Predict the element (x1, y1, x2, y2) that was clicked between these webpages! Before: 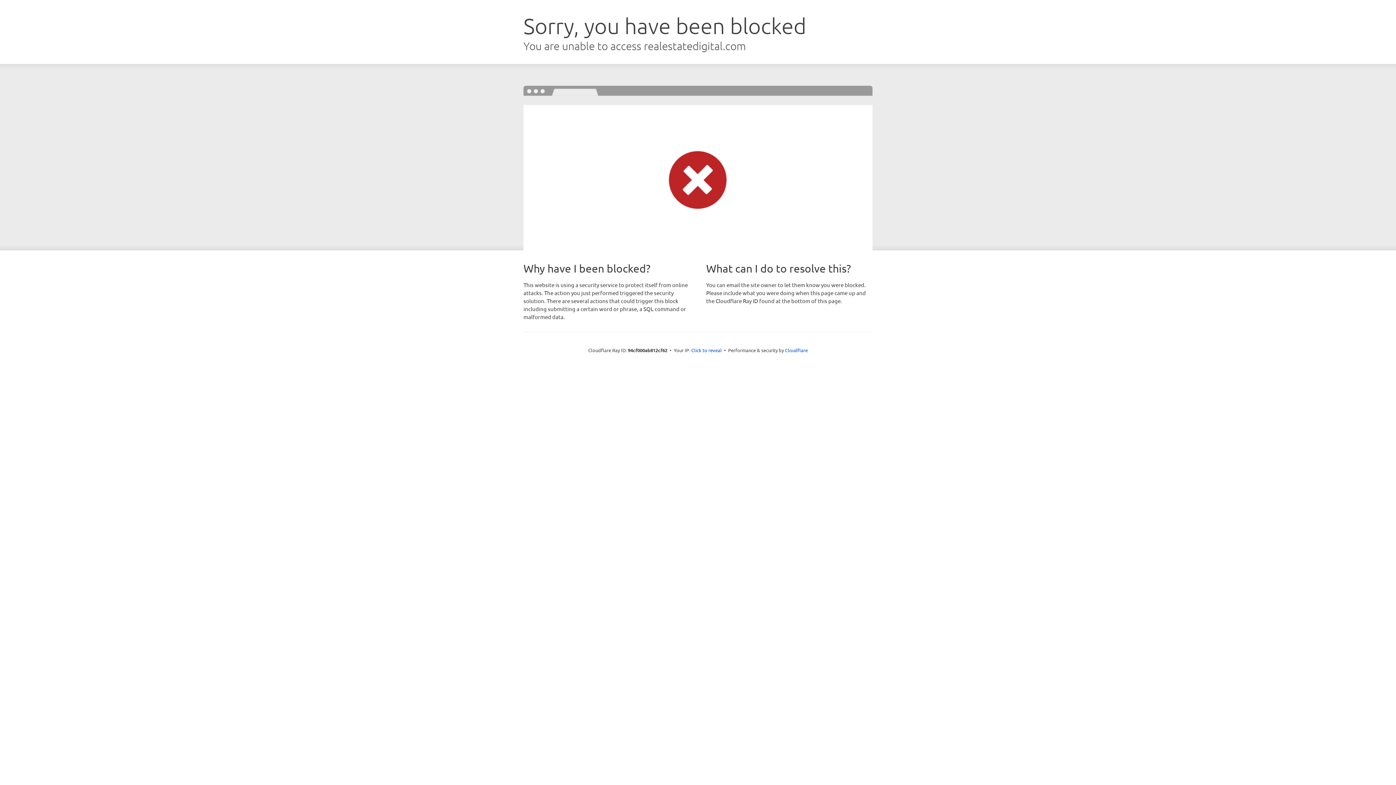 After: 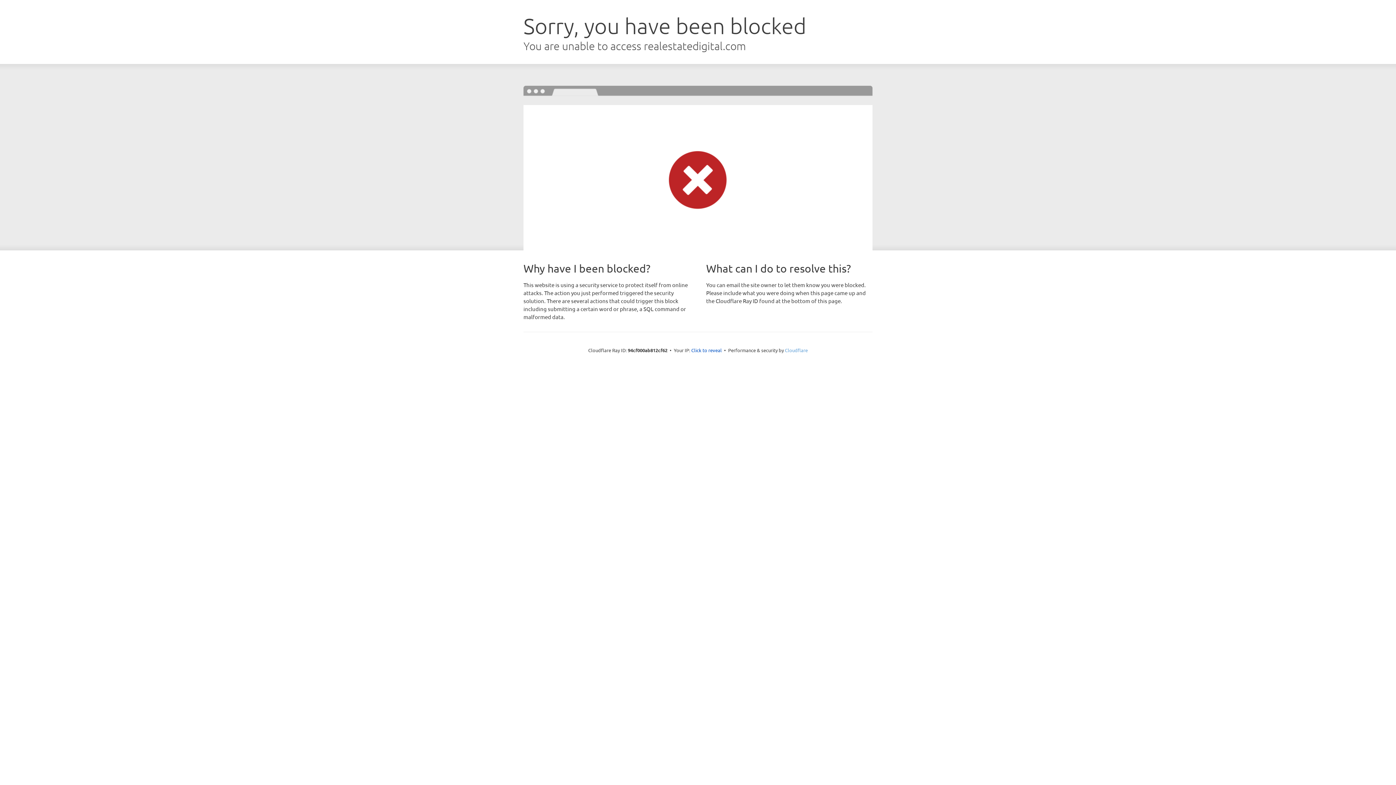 Action: bbox: (785, 347, 808, 353) label: Cloudflare